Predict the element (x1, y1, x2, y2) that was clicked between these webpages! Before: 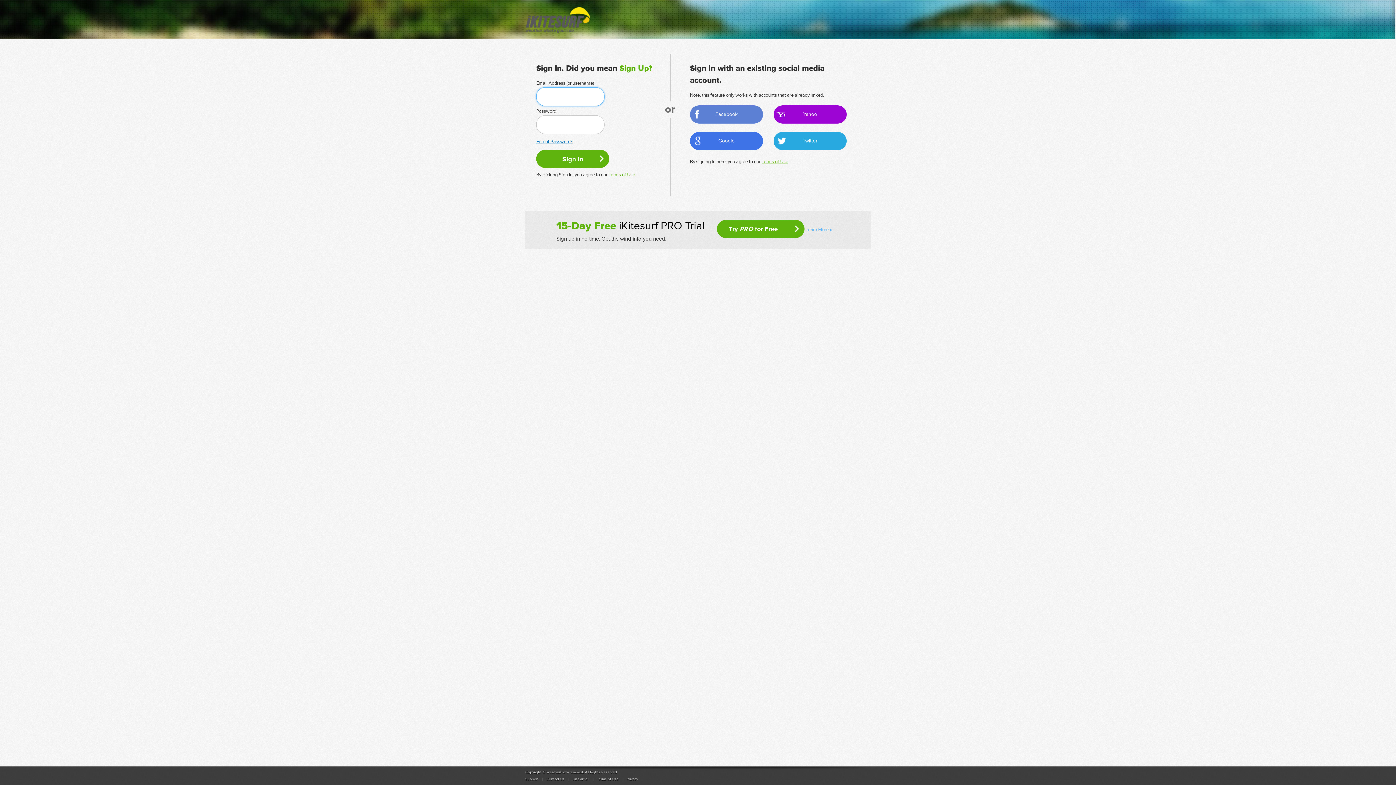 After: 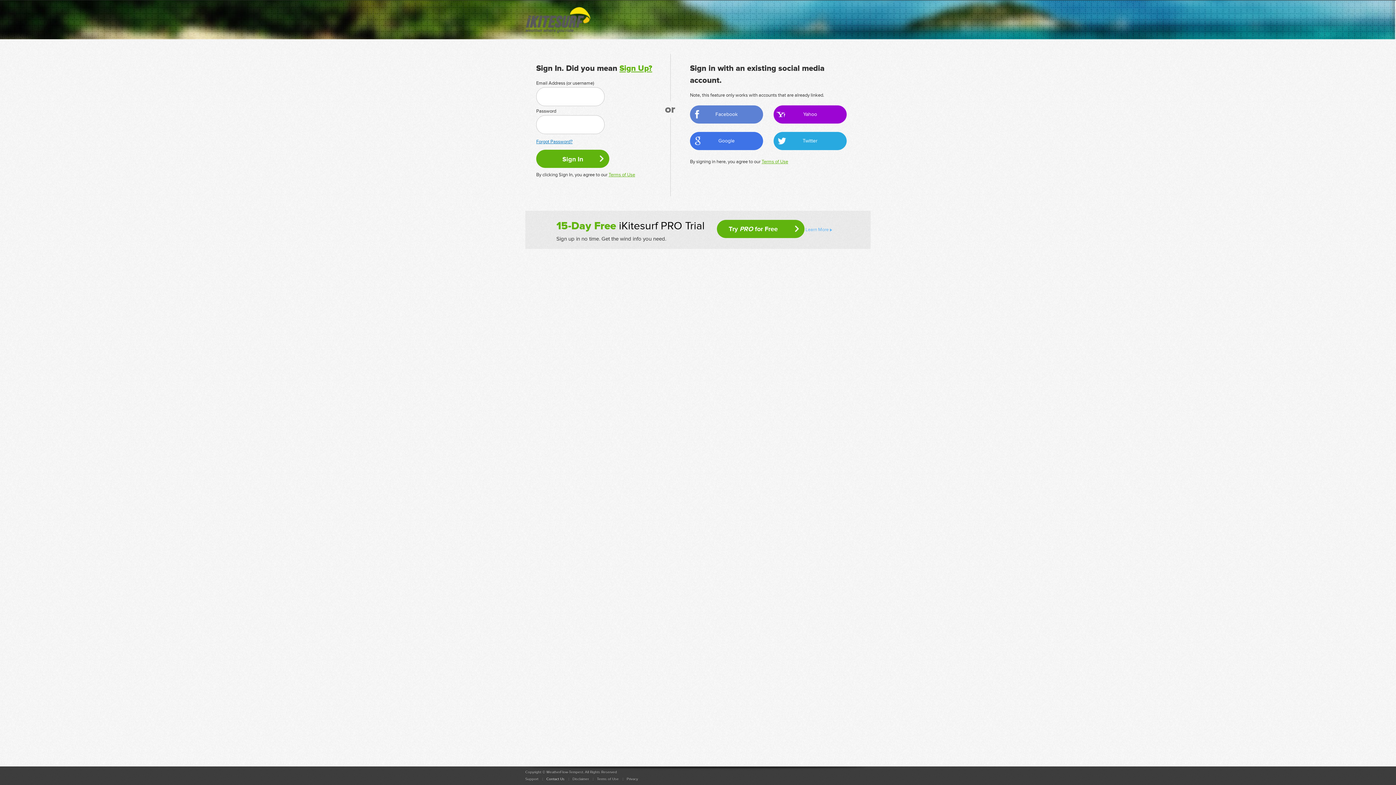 Action: label: Contact Us bbox: (546, 777, 564, 781)